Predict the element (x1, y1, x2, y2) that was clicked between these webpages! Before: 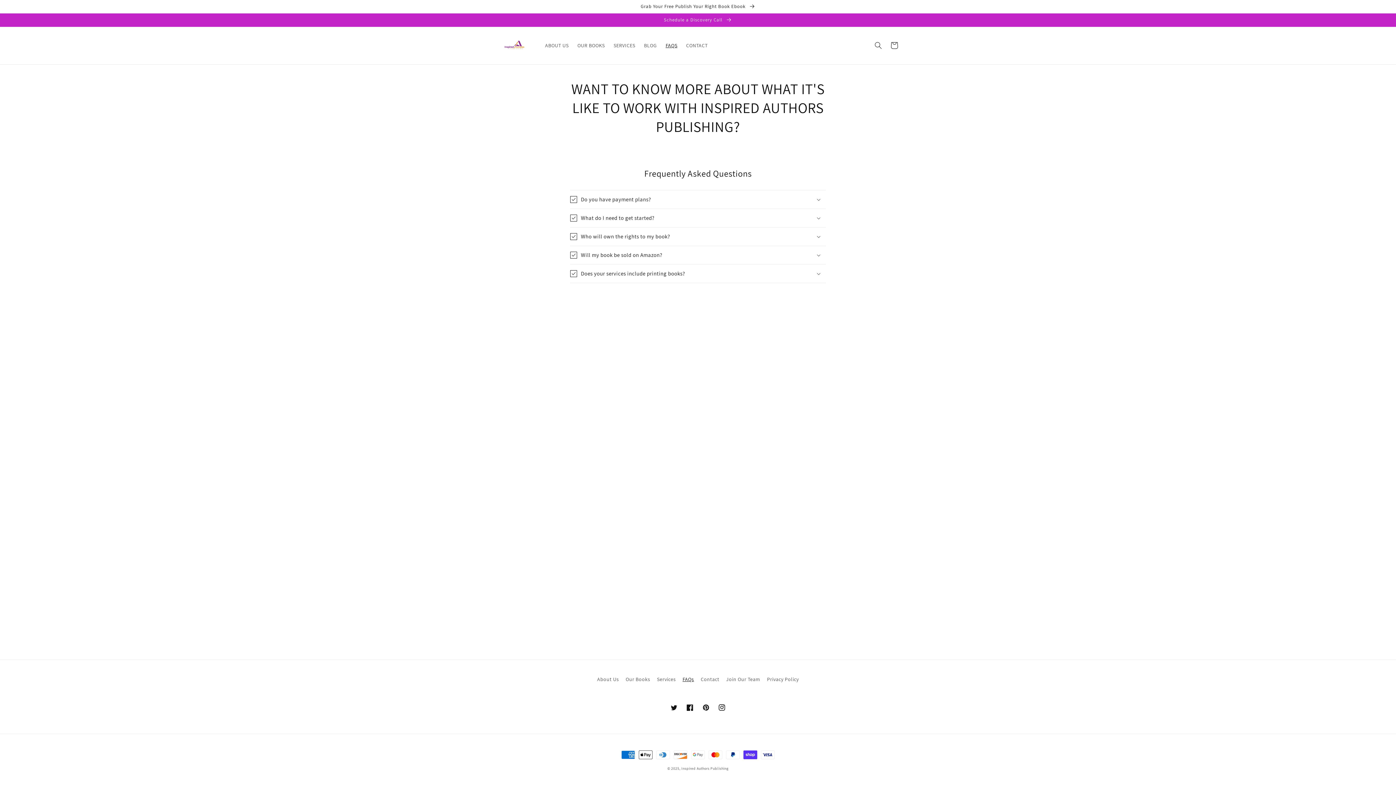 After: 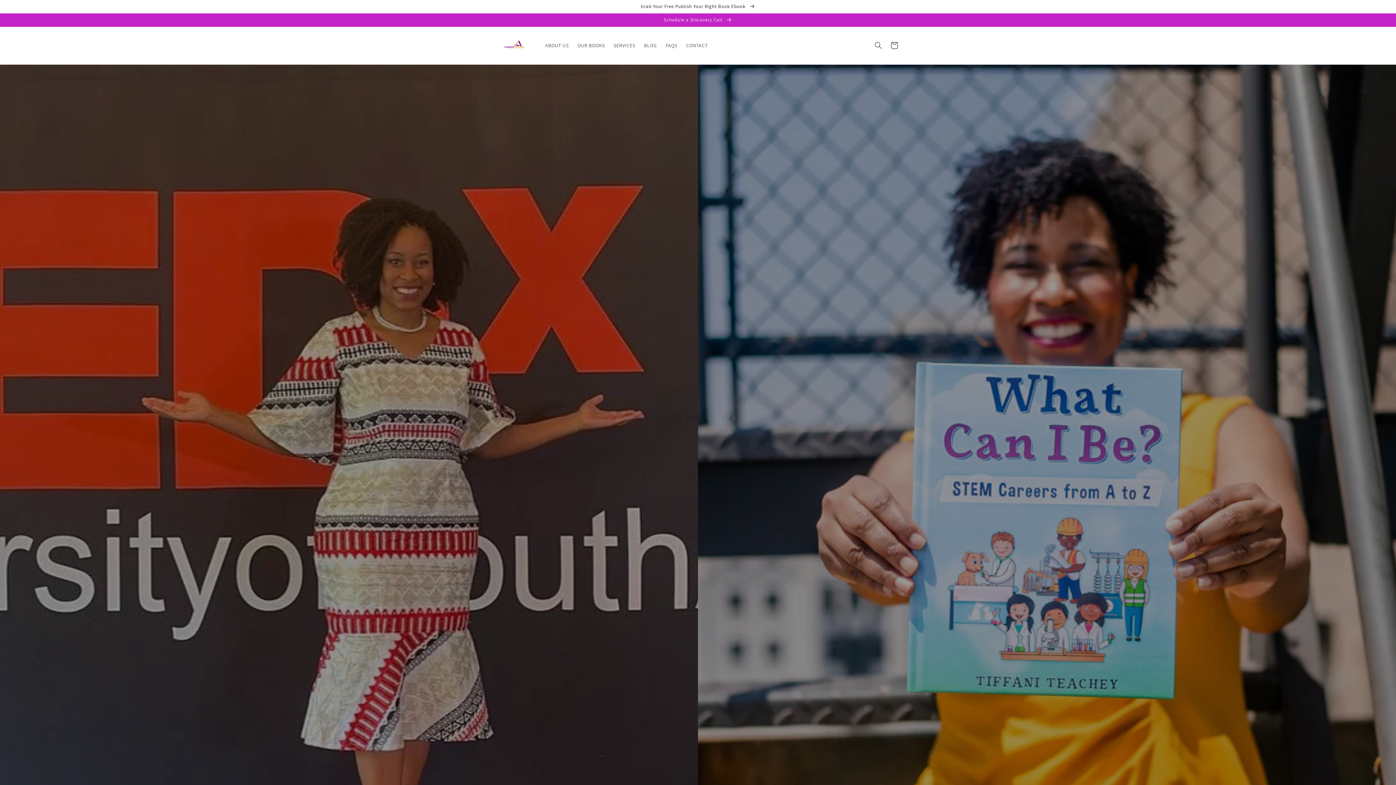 Action: bbox: (495, 34, 533, 56)